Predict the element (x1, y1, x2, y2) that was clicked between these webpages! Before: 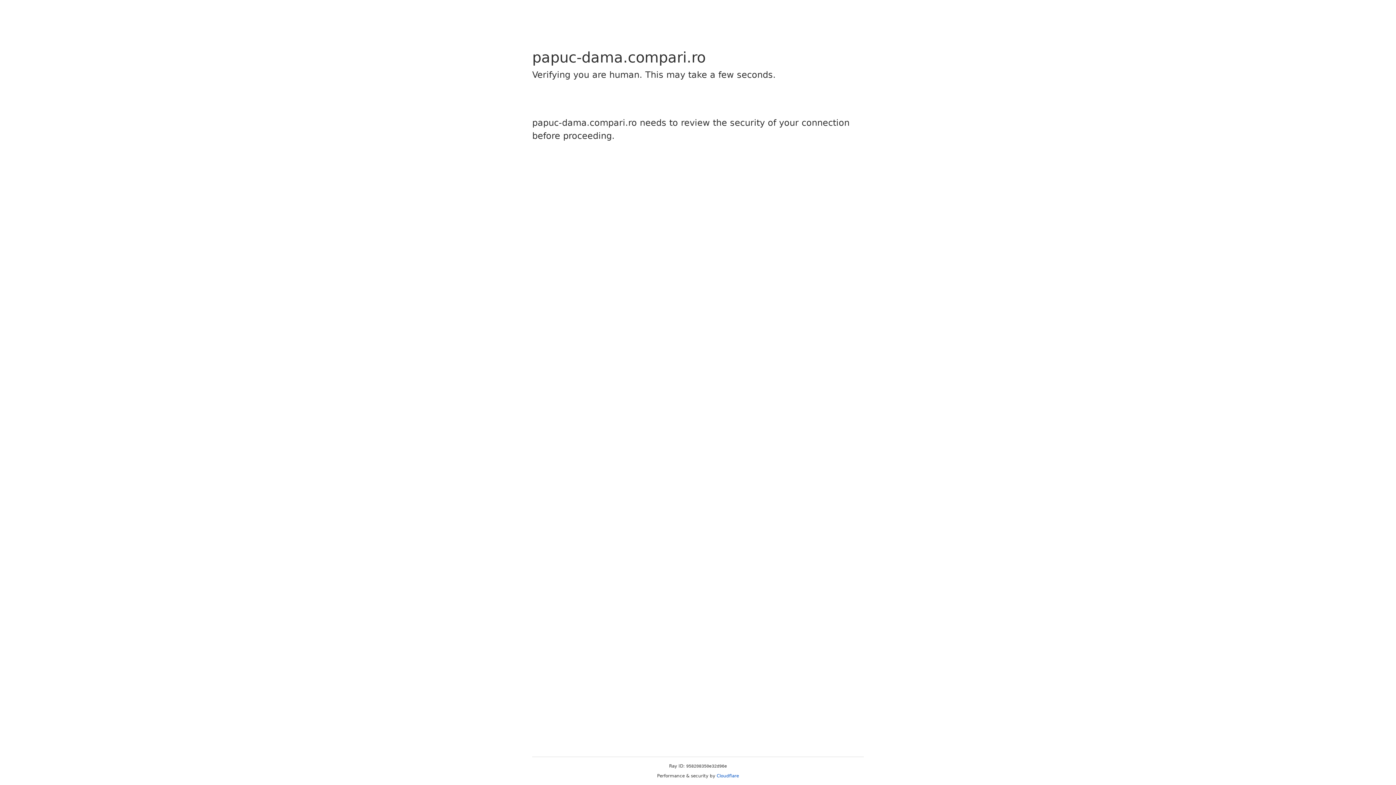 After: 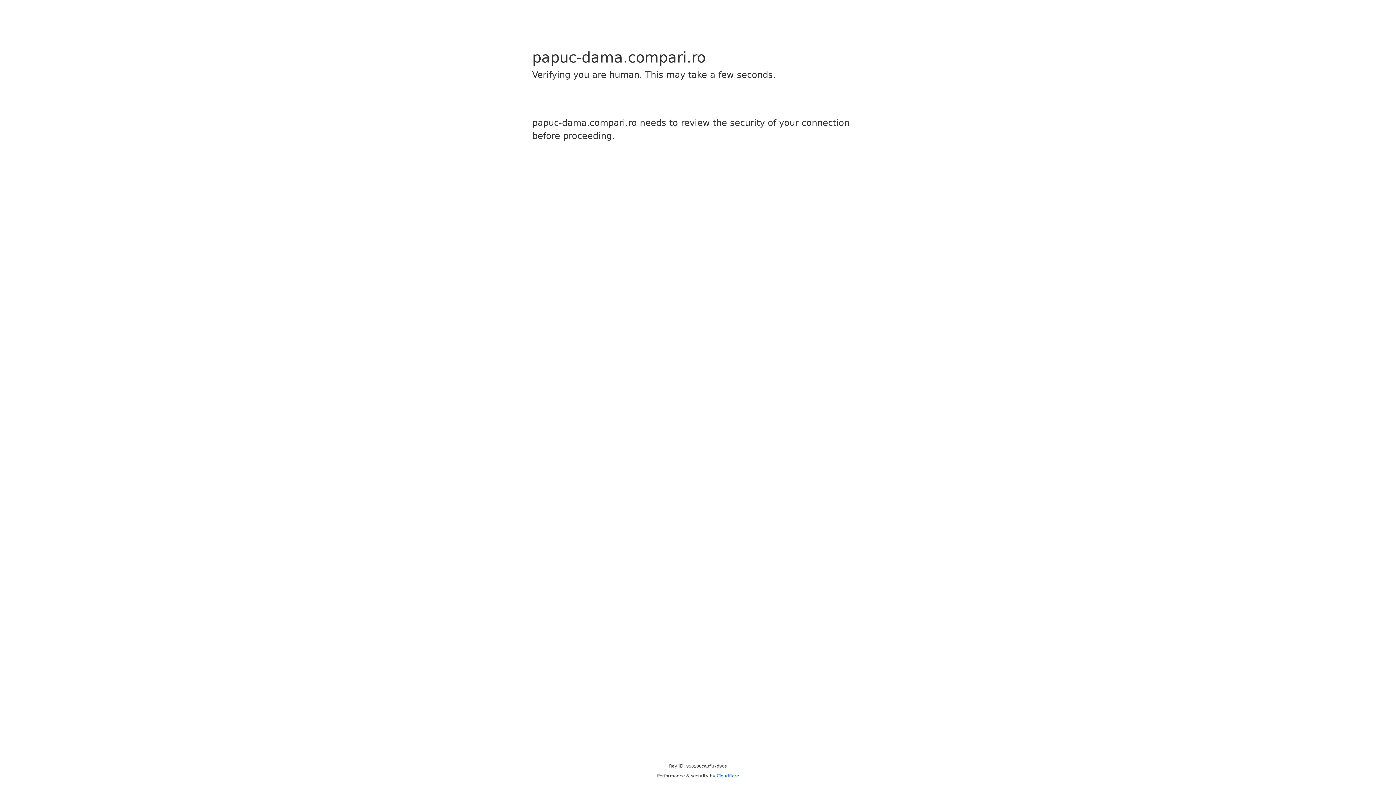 Action: bbox: (716, 773, 739, 778) label: Cloudflare